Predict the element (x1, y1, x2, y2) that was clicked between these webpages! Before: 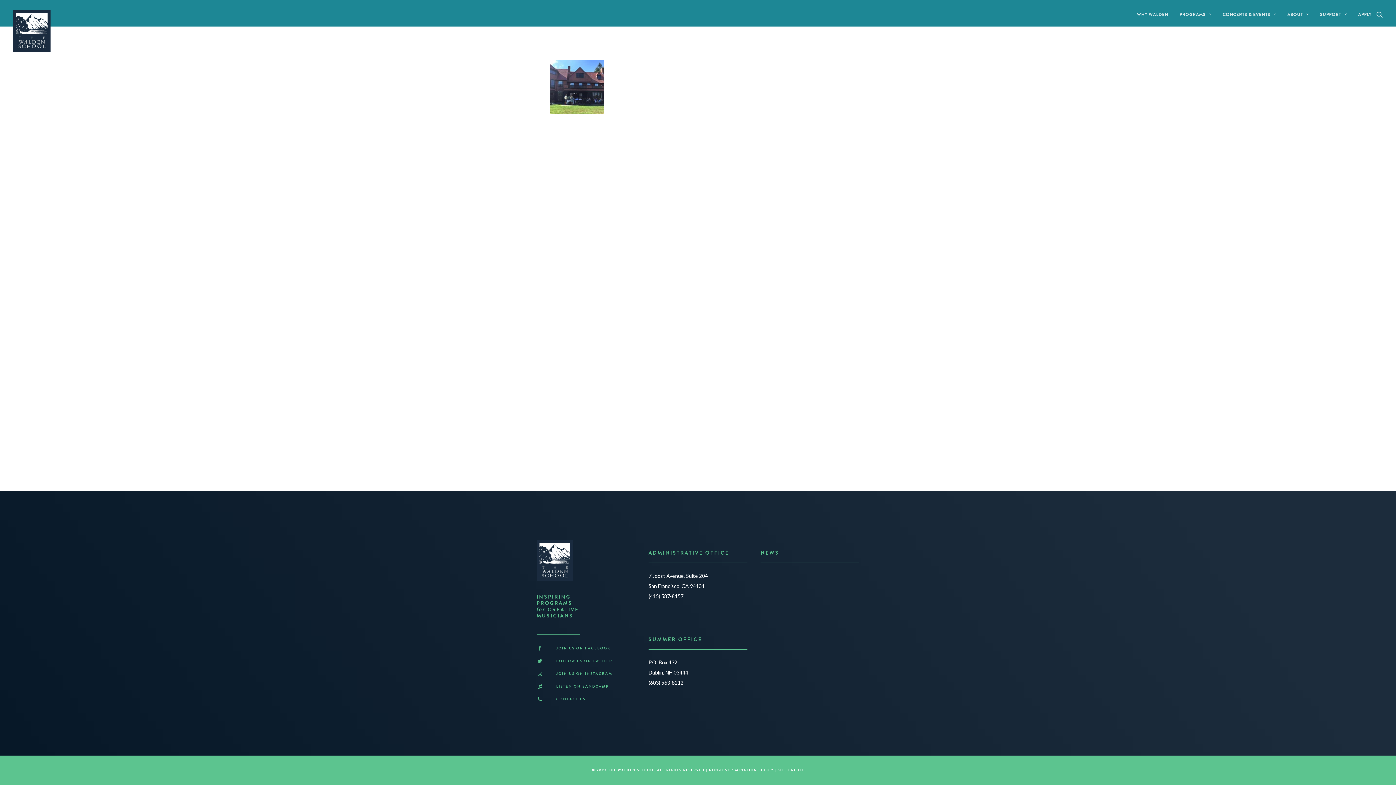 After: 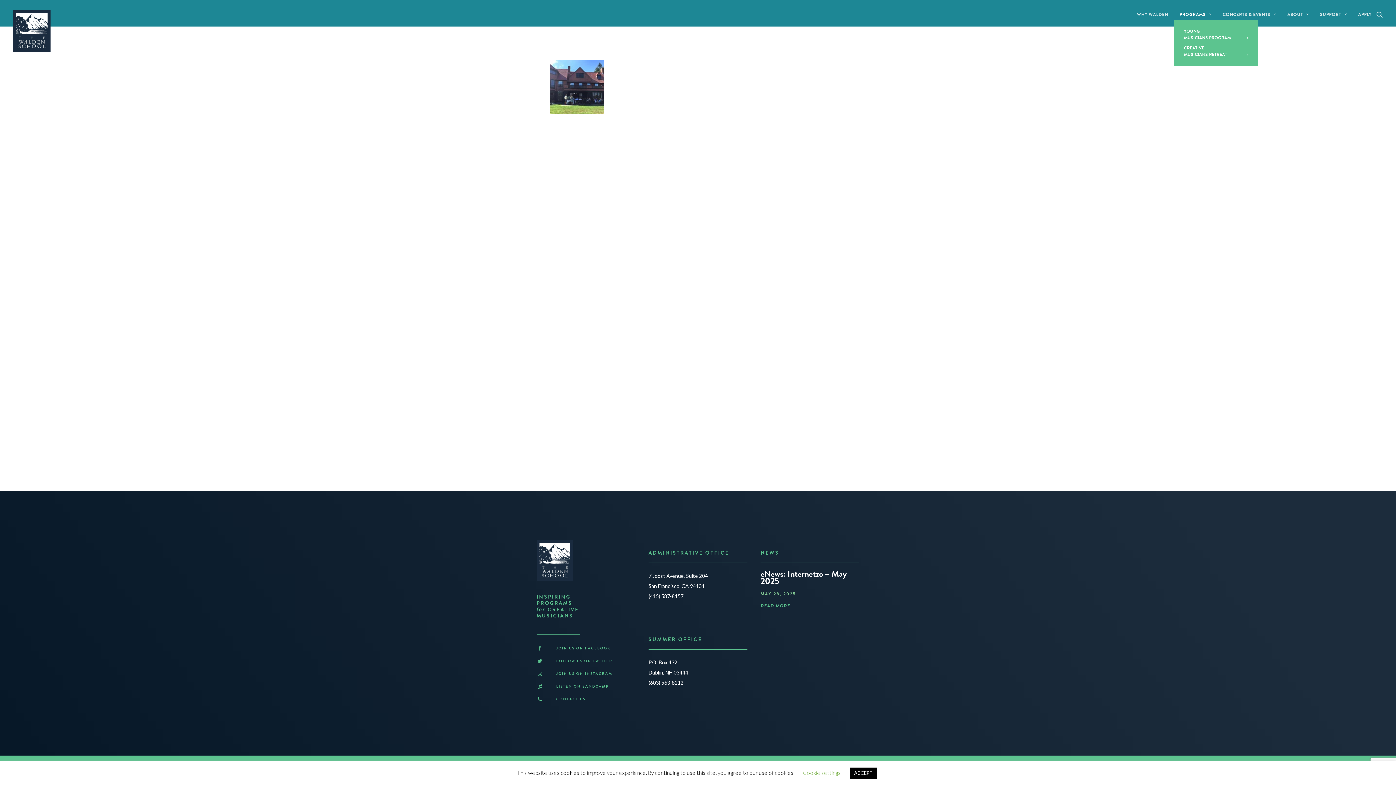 Action: bbox: (1174, 9, 1216, 19) label: PROGRAMS